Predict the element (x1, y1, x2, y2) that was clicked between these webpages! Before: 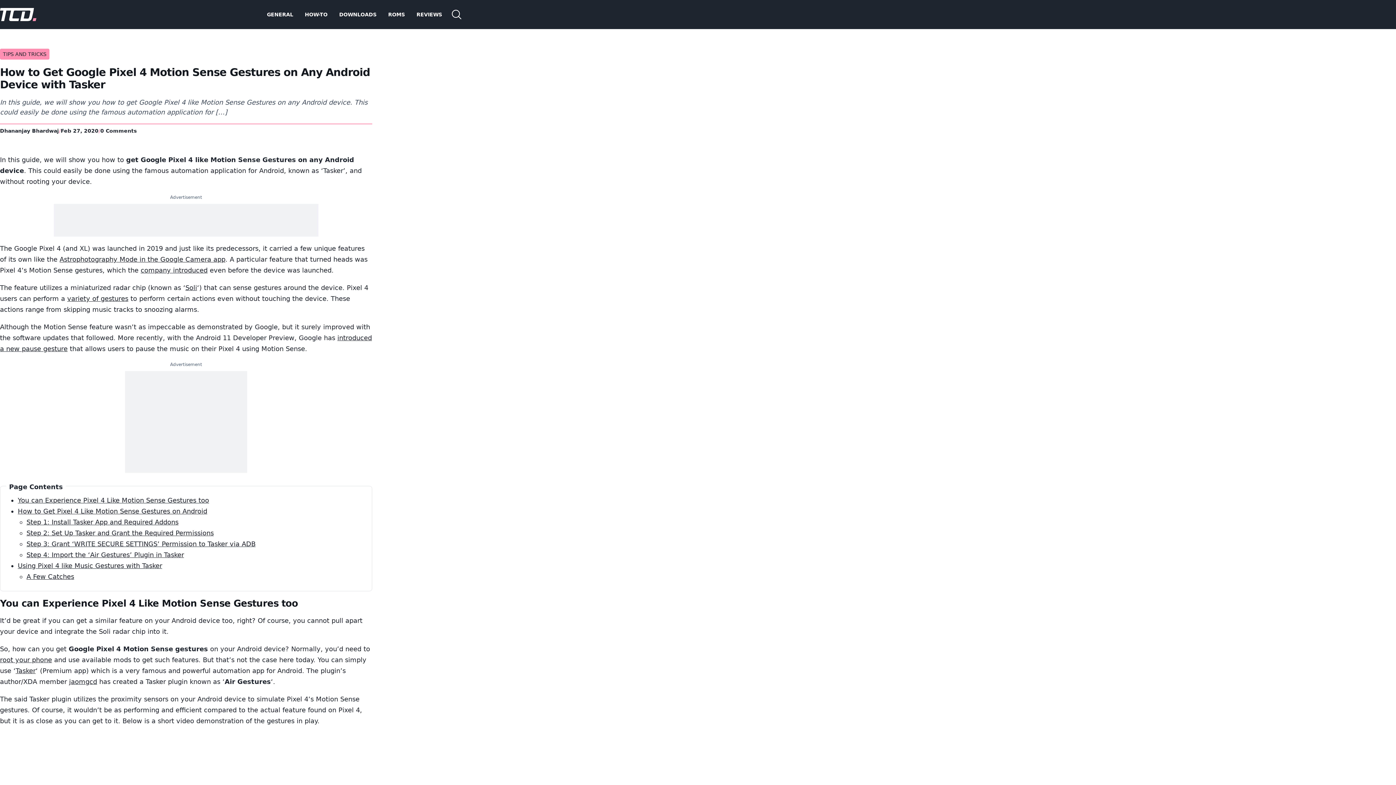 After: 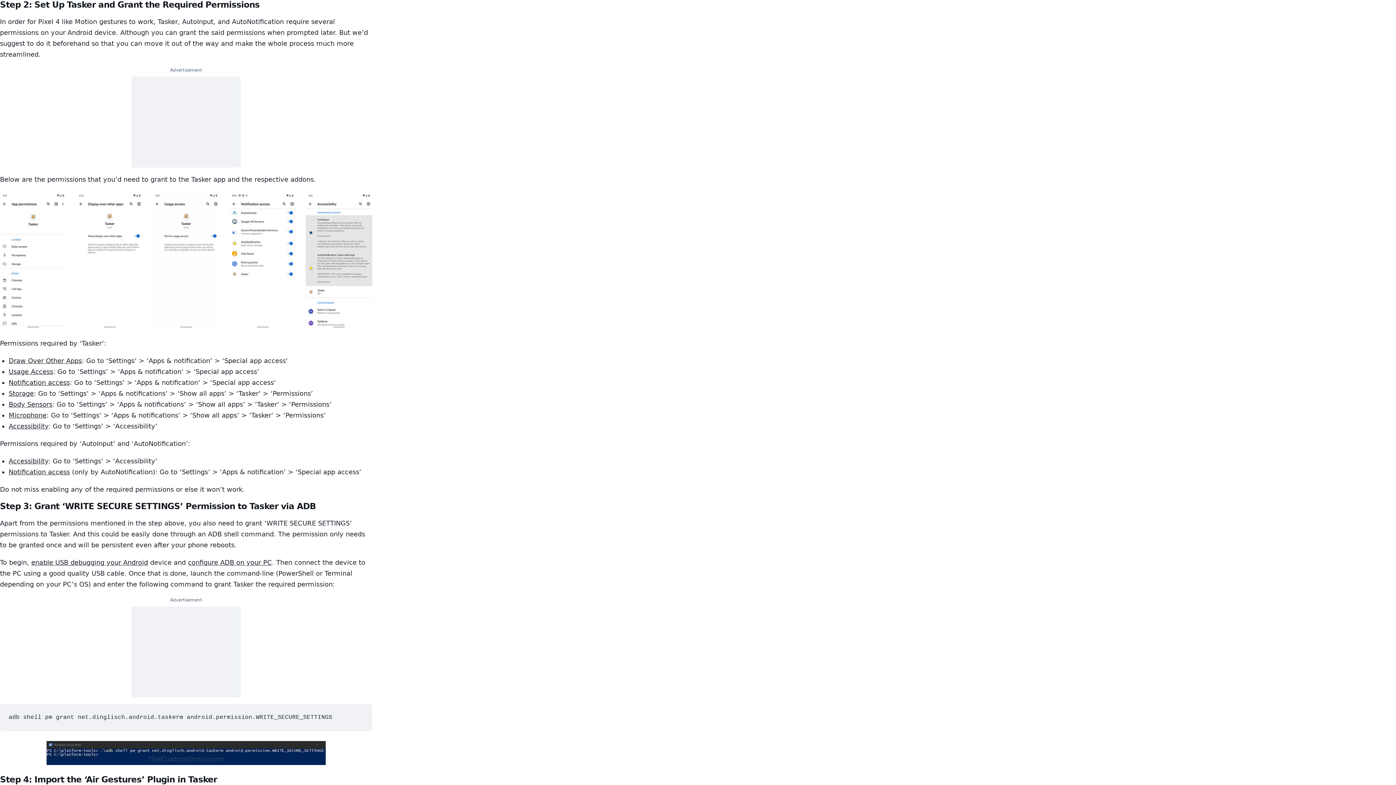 Action: label: Step 2: Set Up Tasker and Grant the Required Permissions bbox: (26, 529, 213, 537)